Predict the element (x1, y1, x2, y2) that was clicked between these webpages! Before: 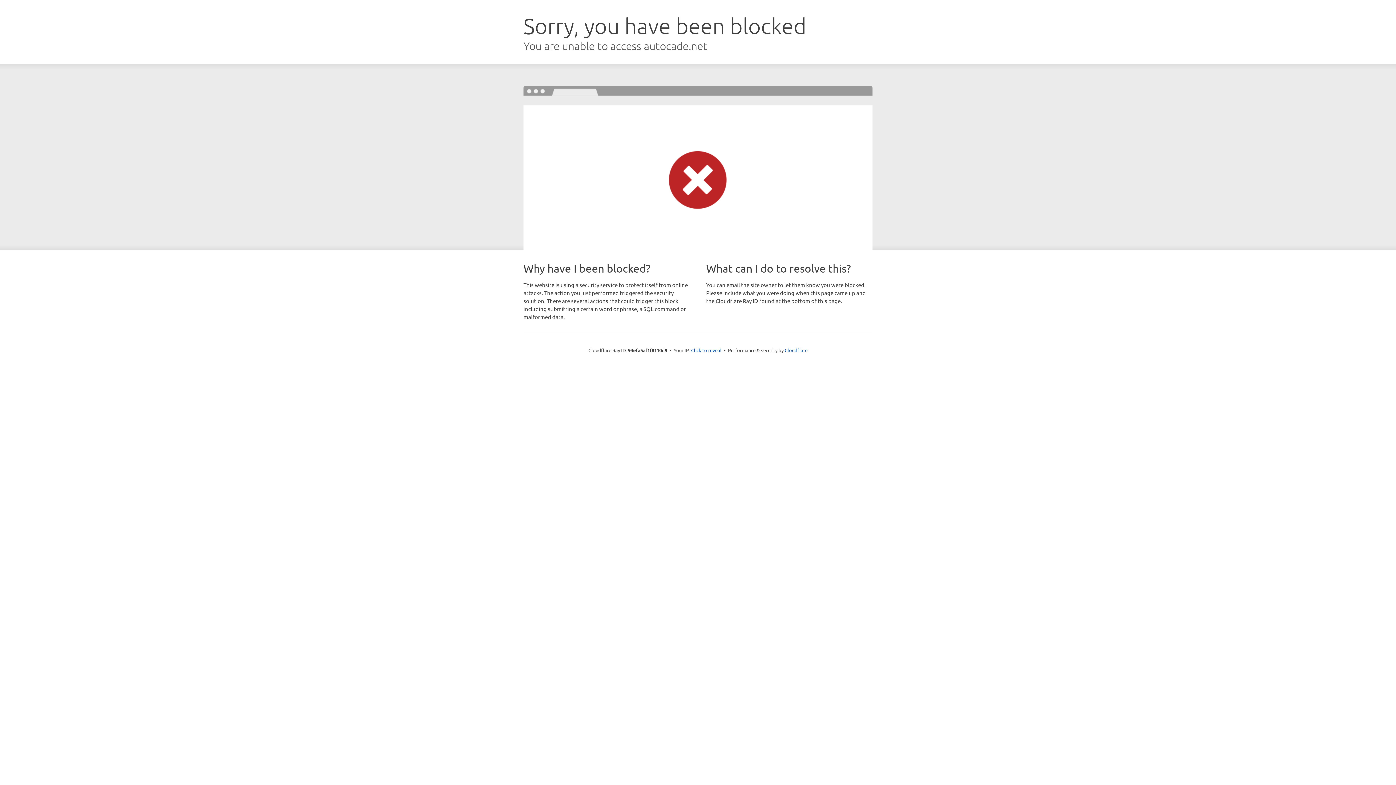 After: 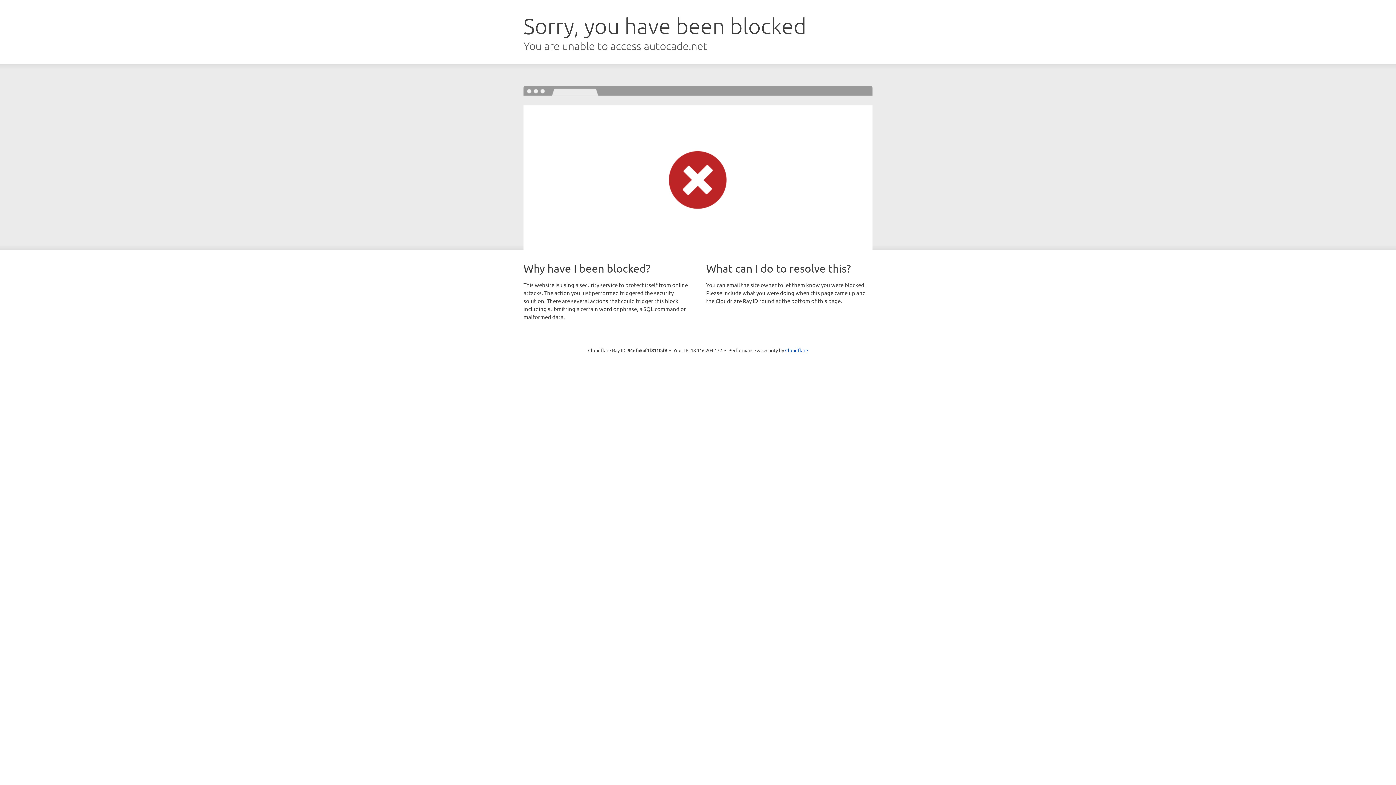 Action: label: Click to reveal bbox: (691, 346, 721, 353)